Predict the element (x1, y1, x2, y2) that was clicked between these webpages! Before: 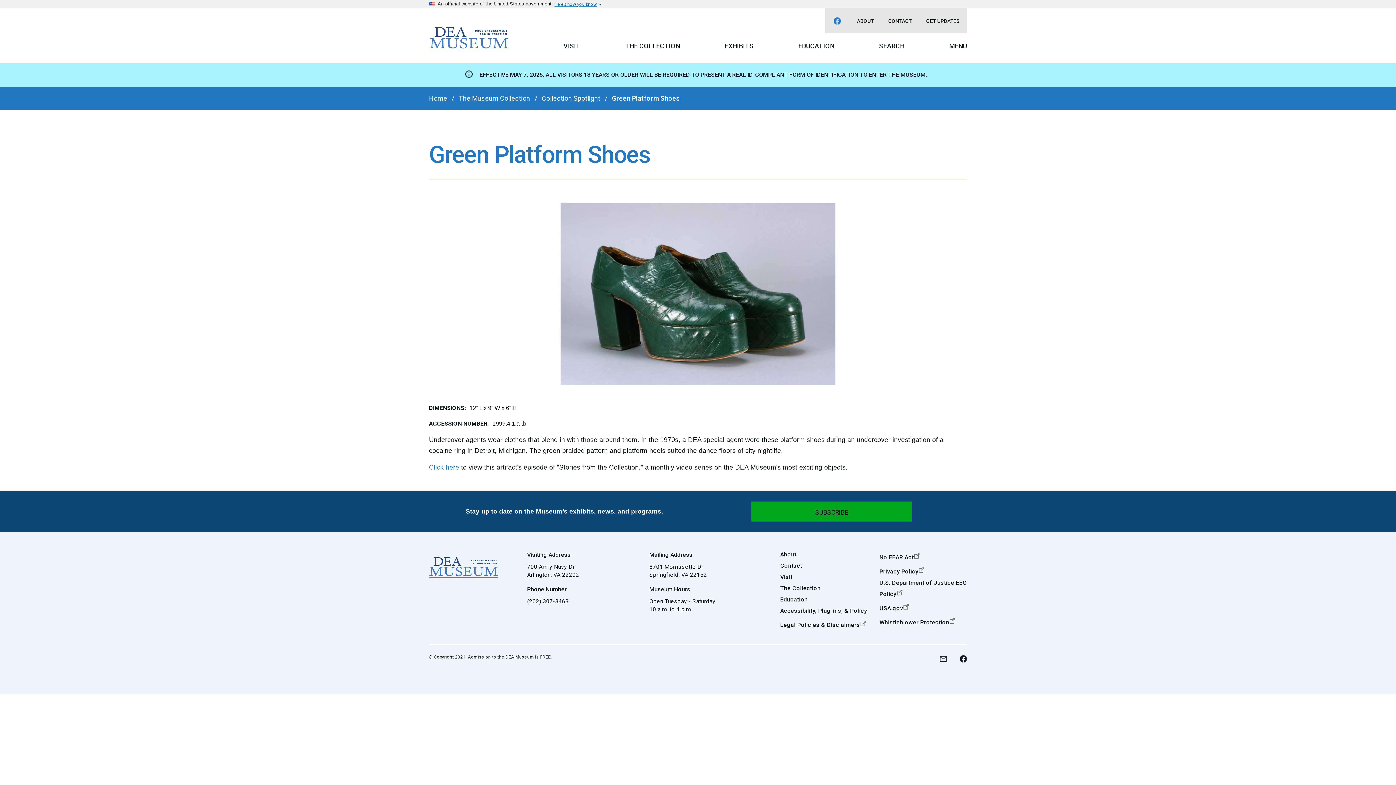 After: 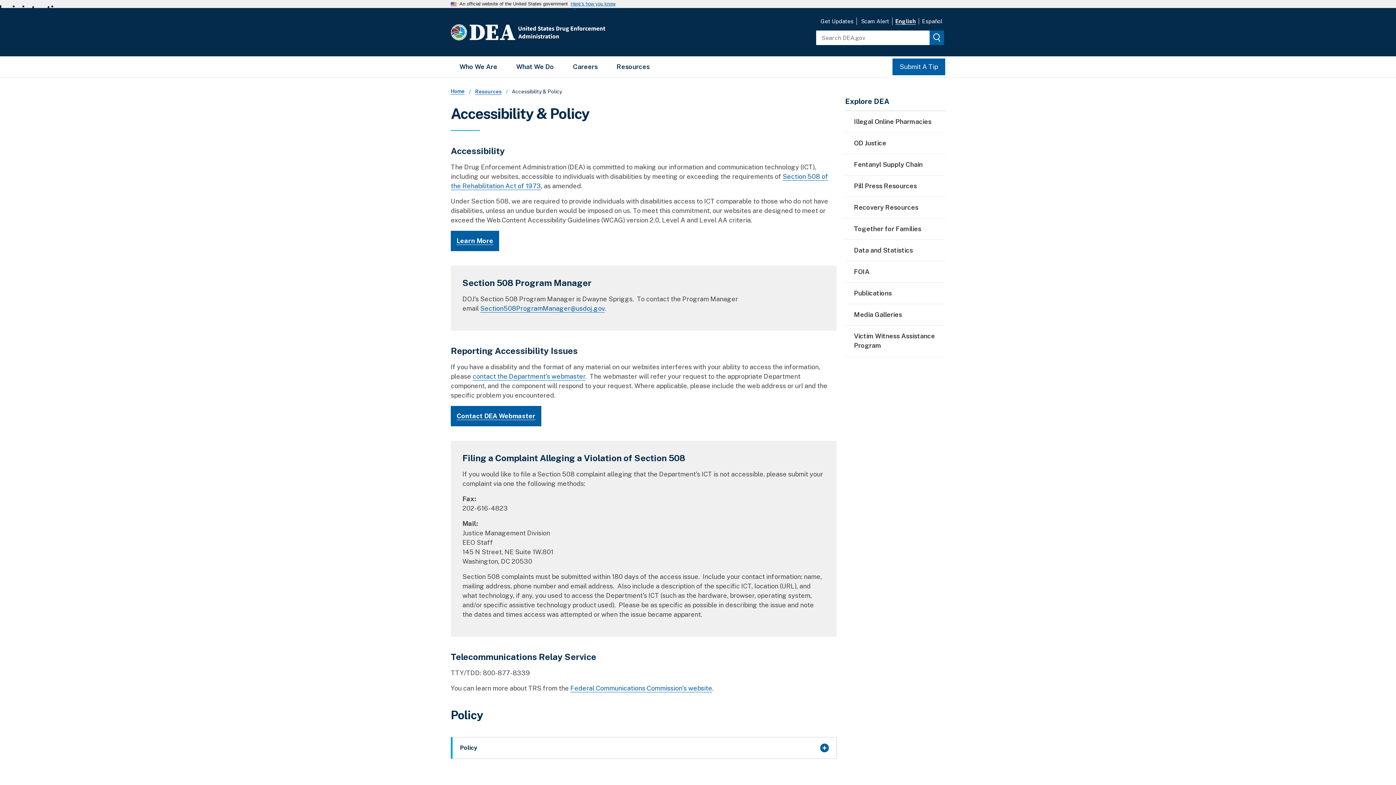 Action: bbox: (780, 607, 867, 614) label: Accessibility, Plug-ins, & Policy